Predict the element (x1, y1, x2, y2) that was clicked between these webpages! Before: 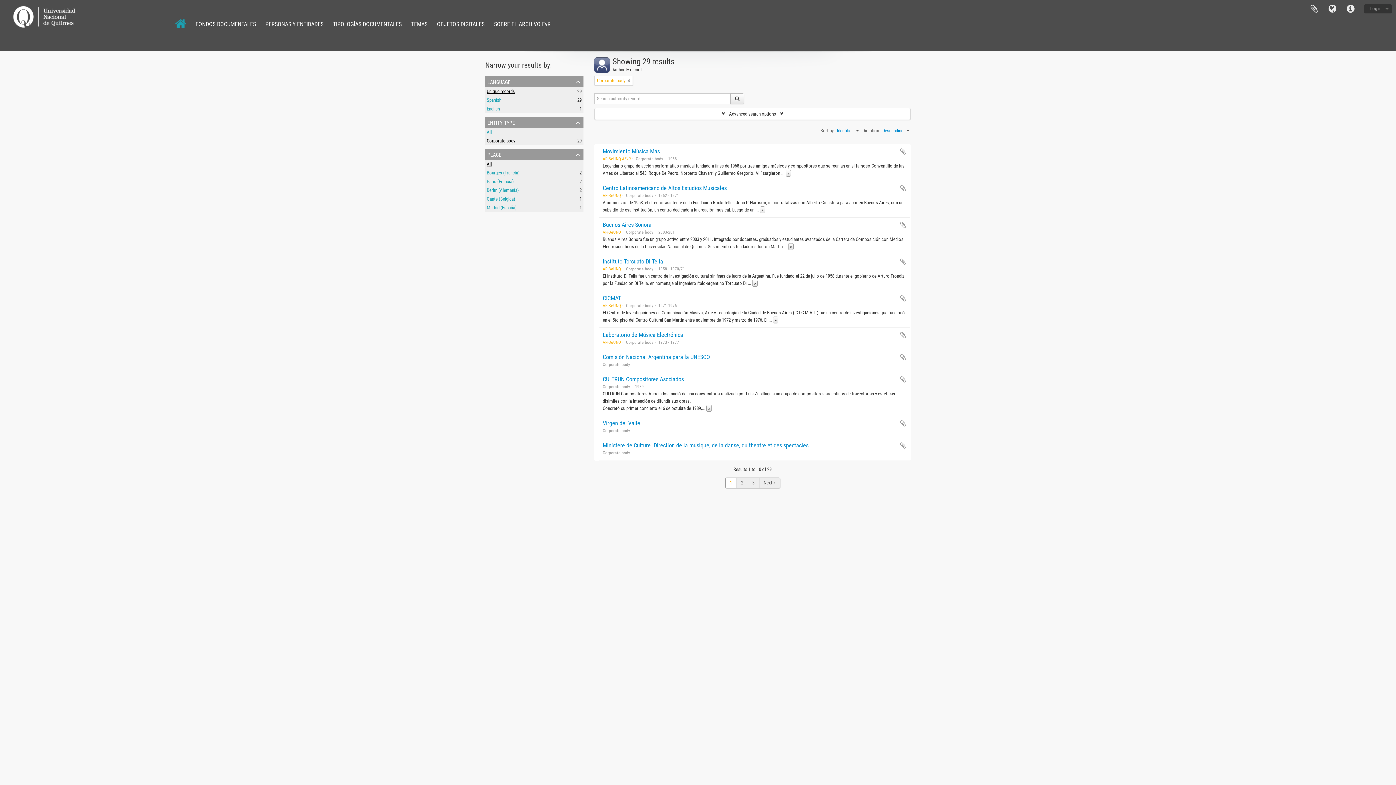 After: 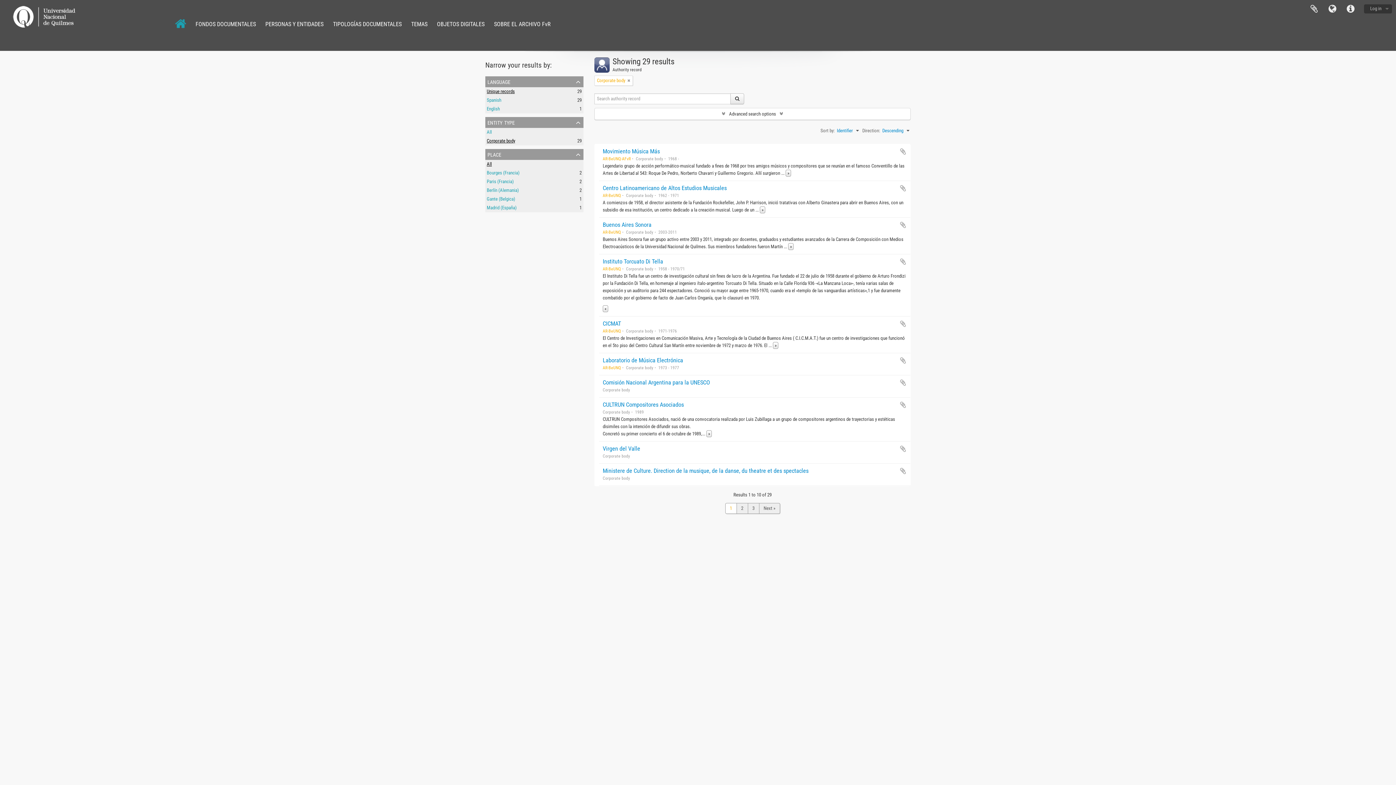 Action: bbox: (752, 280, 757, 286) label: »